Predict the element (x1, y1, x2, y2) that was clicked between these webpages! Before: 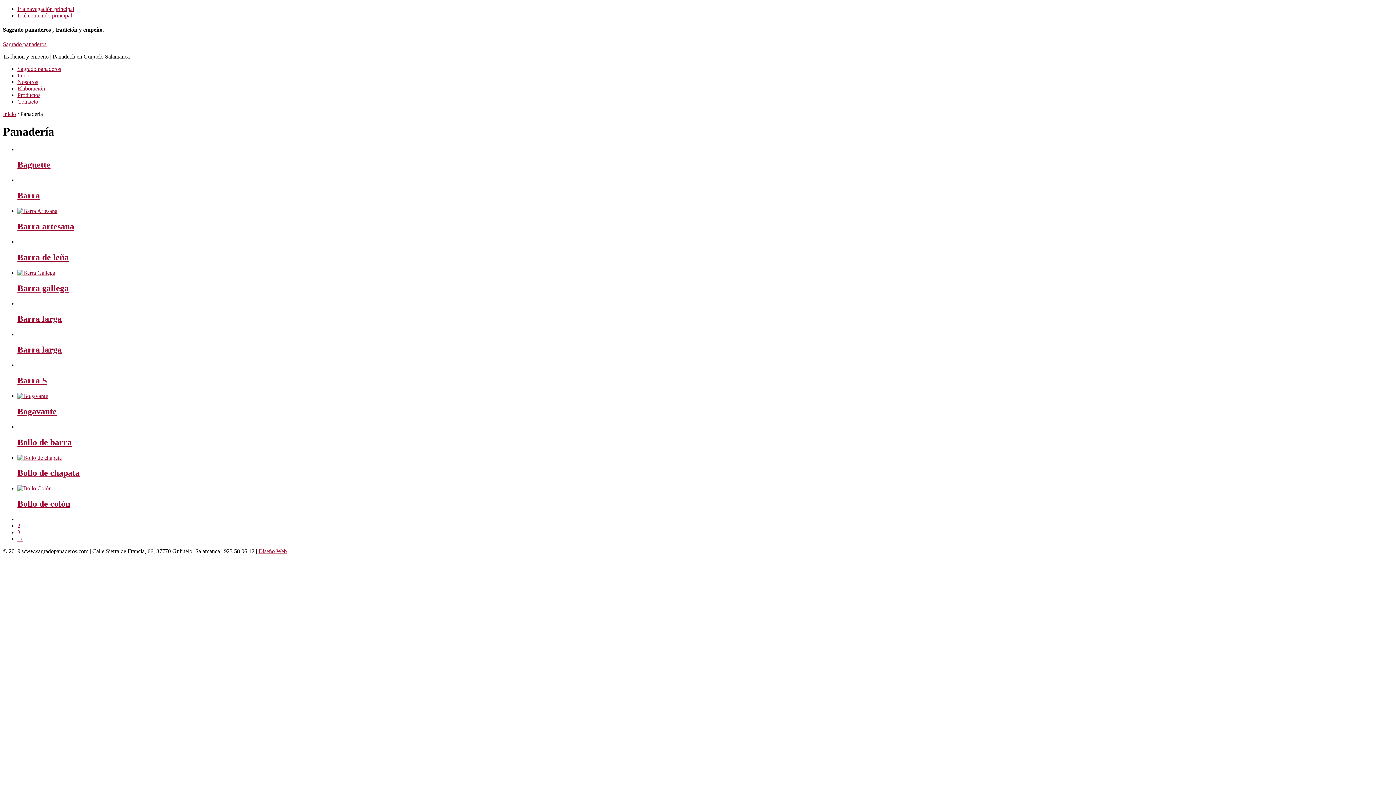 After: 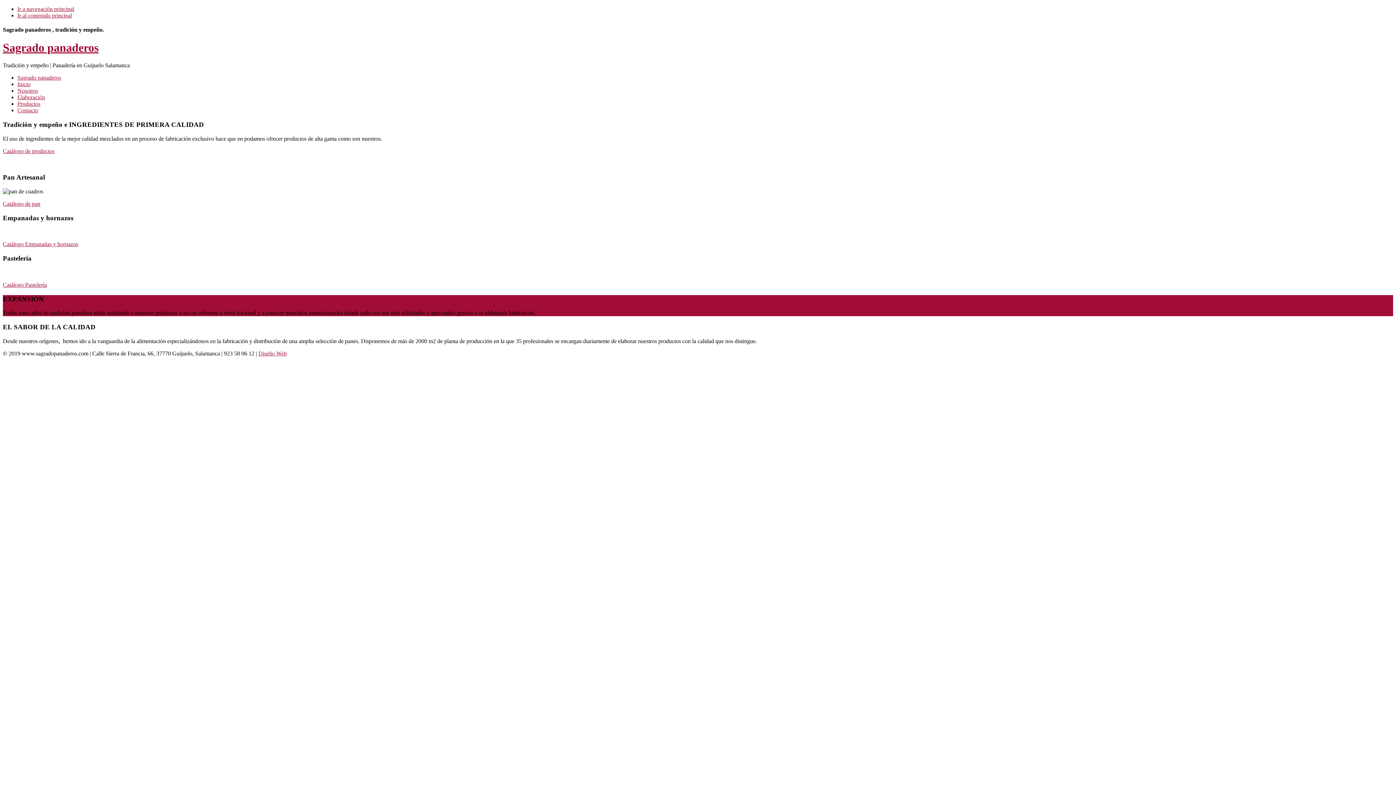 Action: label: Inicio bbox: (17, 72, 30, 78)